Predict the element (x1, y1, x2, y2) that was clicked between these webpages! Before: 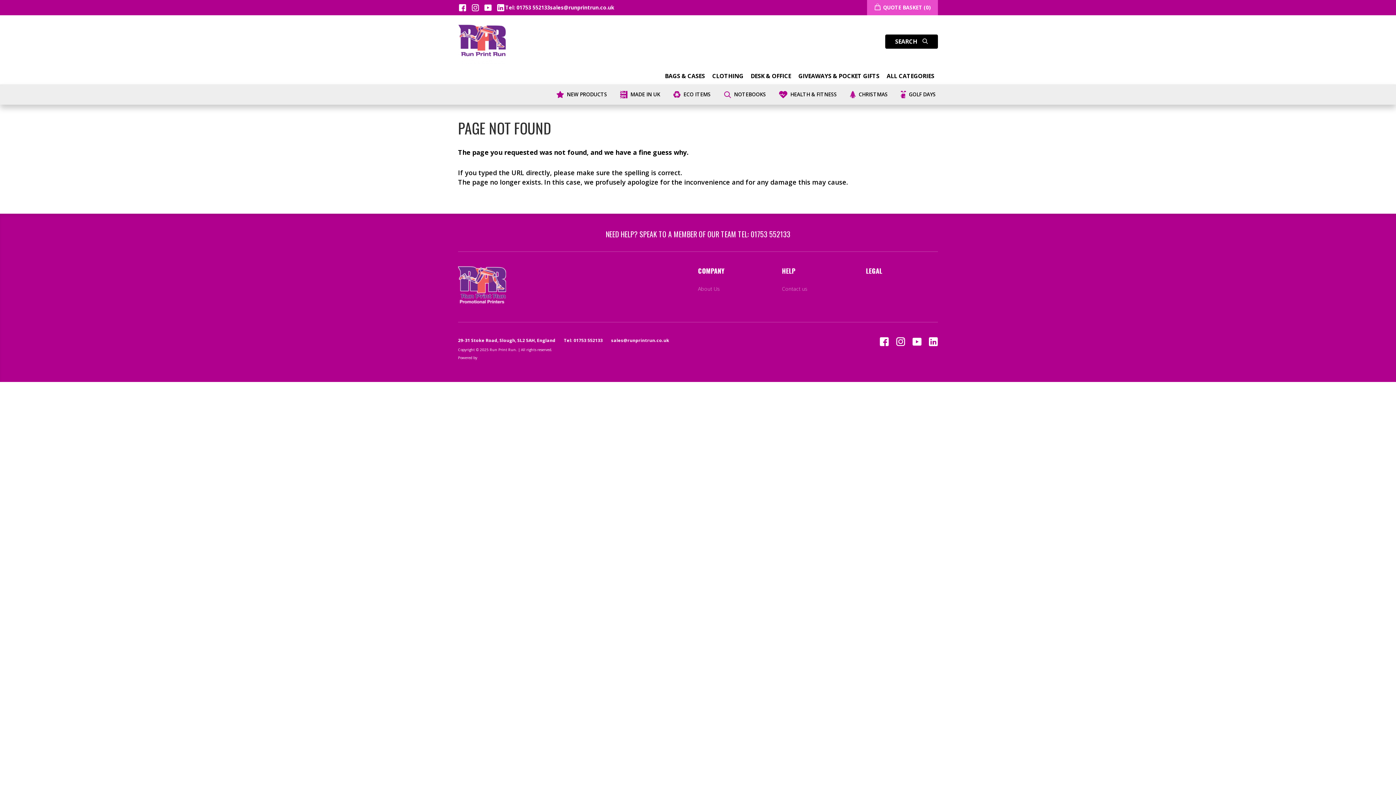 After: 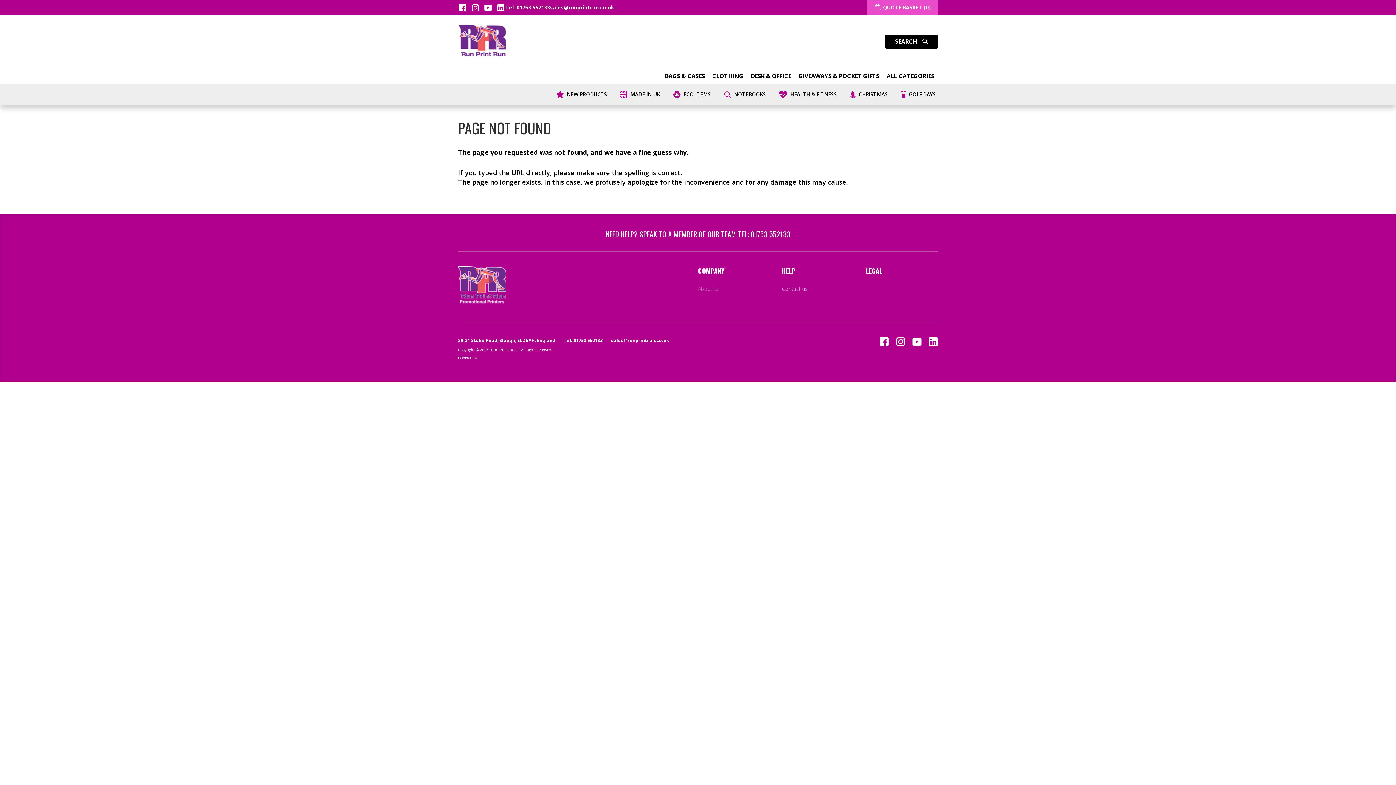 Action: label: About Us bbox: (698, 285, 720, 292)